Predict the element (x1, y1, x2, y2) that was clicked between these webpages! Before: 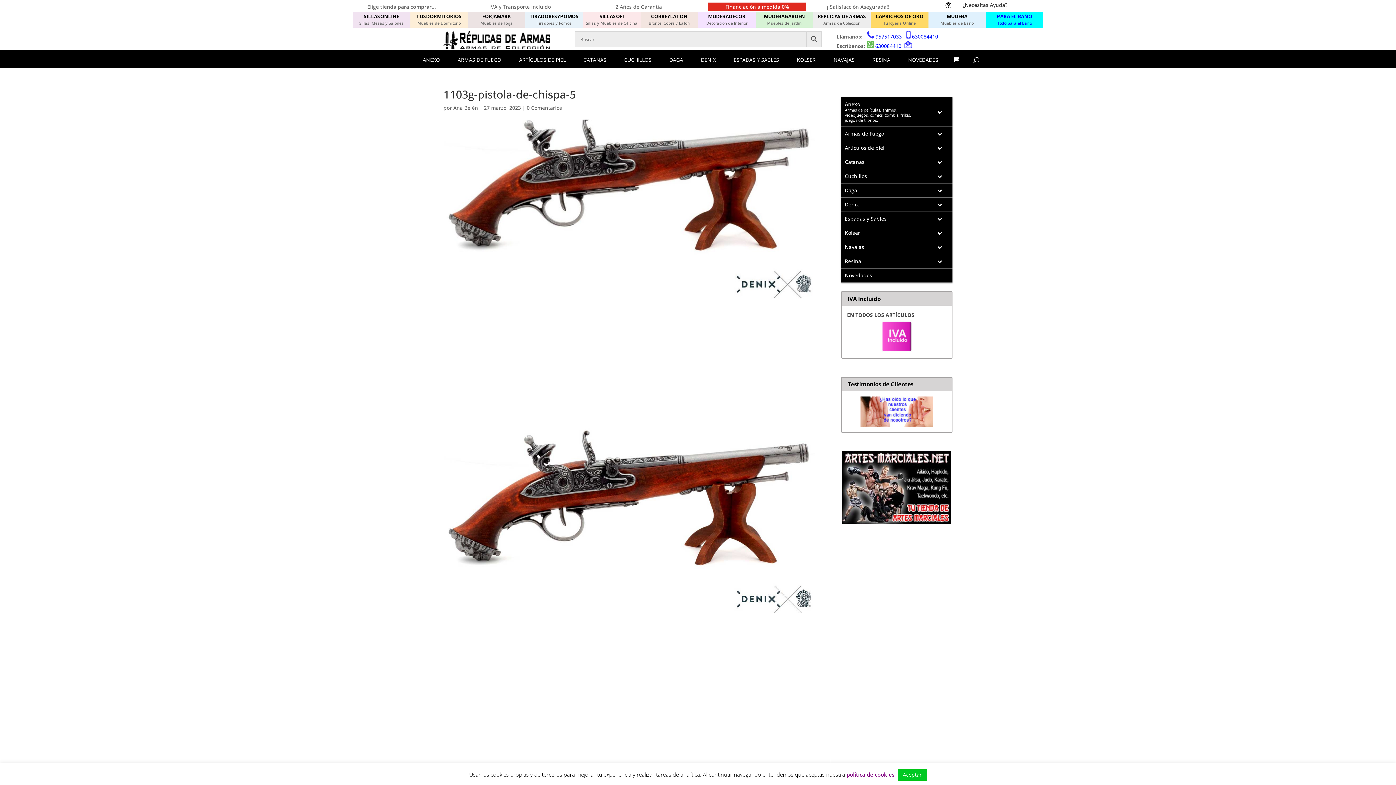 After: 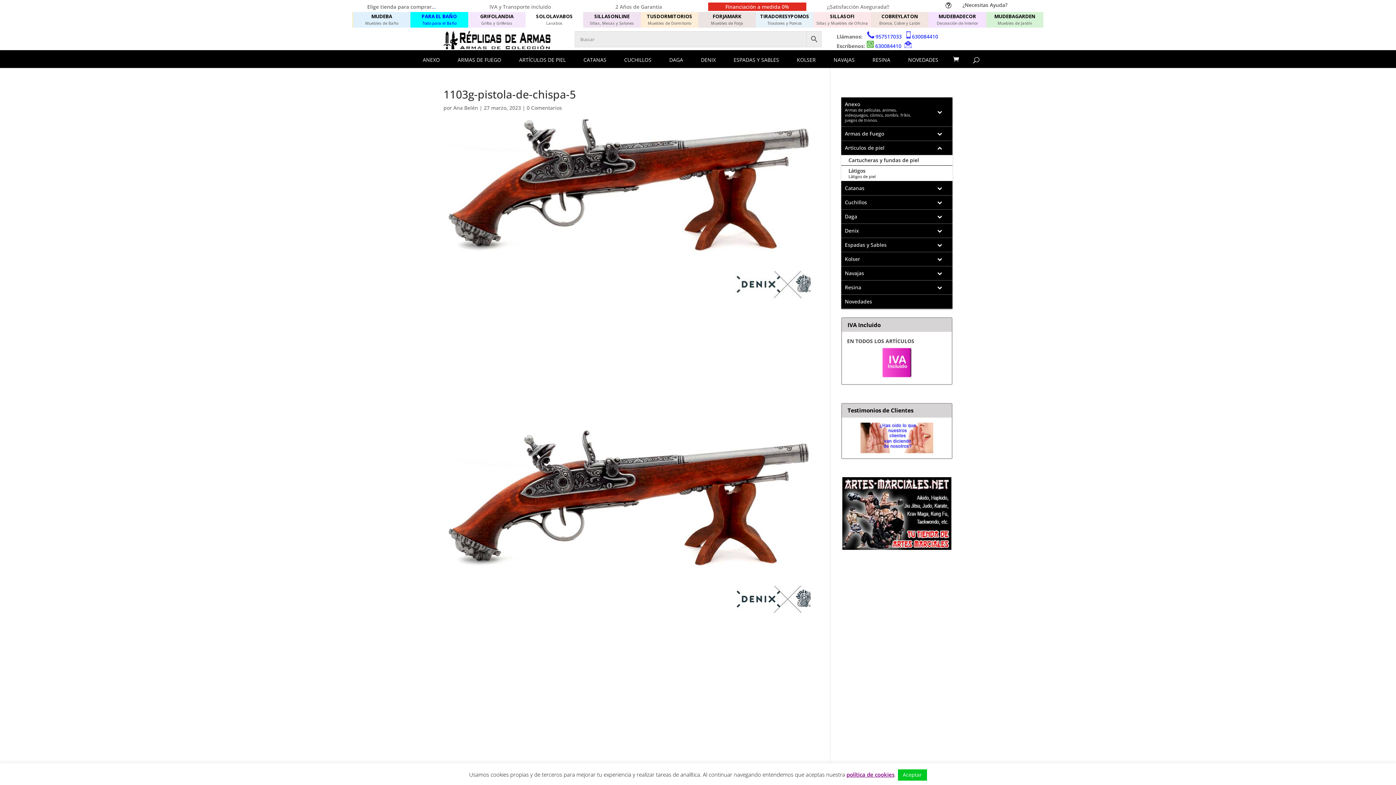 Action: label: Toggle Submenu bbox: (927, 141, 952, 154)